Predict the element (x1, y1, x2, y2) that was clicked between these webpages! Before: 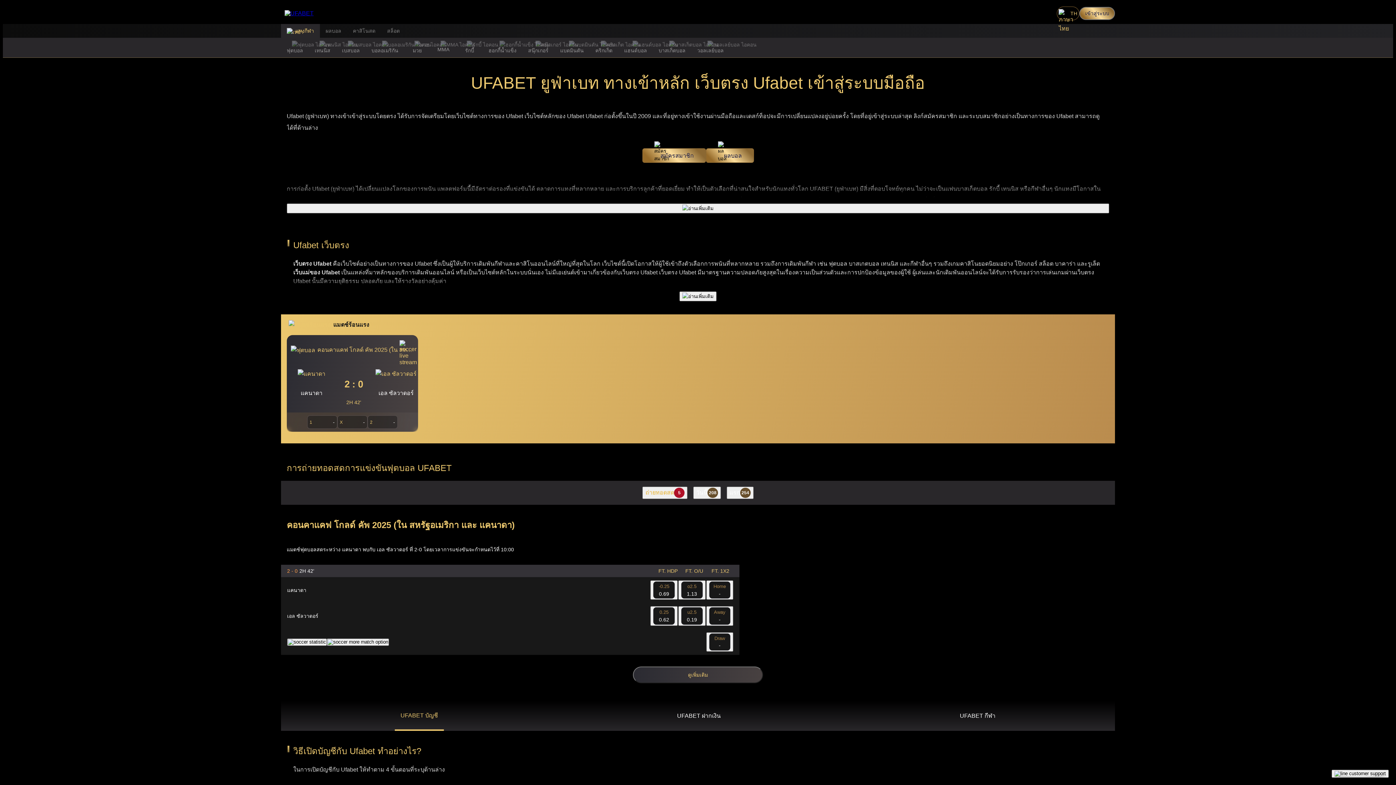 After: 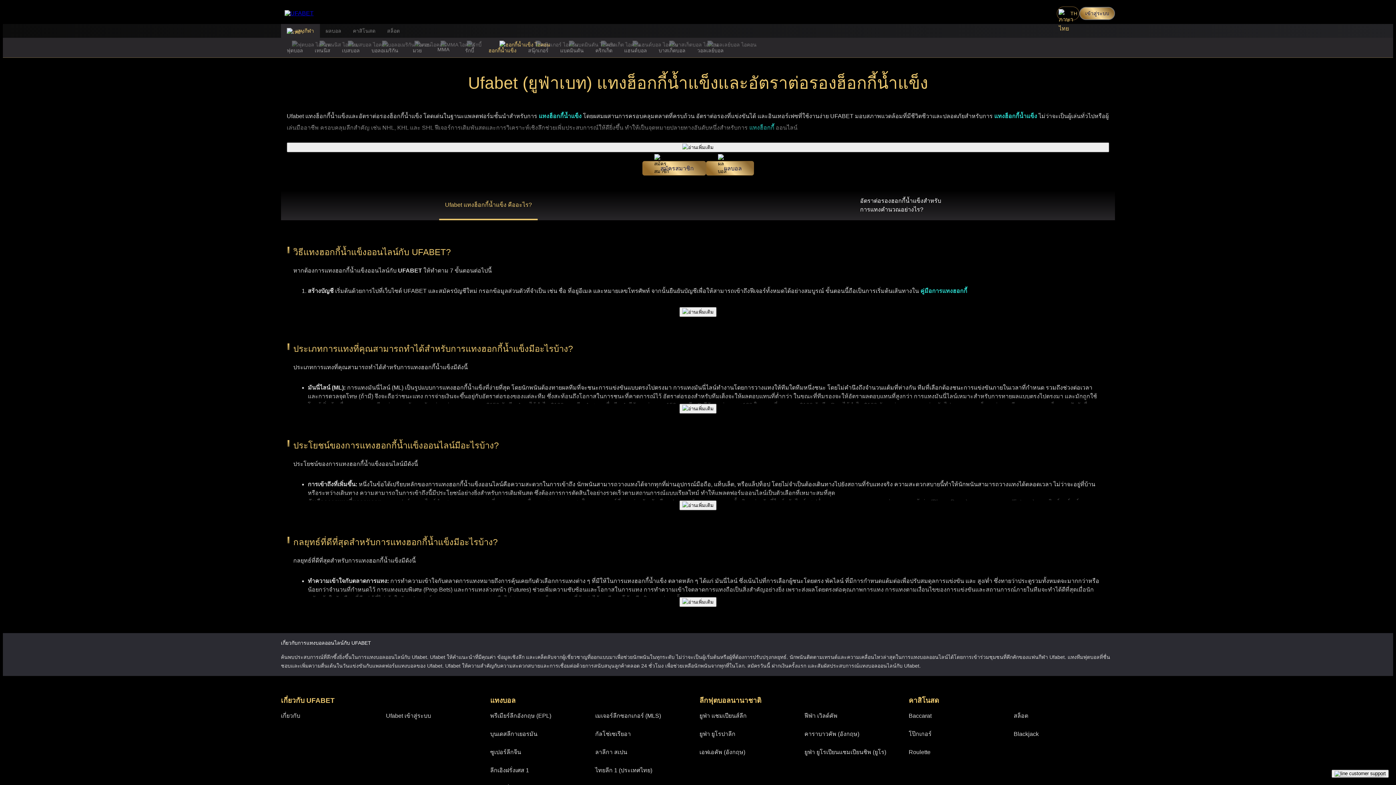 Action: label: ฮอกกี้น้ำแข็ง bbox: (482, 37, 522, 57)